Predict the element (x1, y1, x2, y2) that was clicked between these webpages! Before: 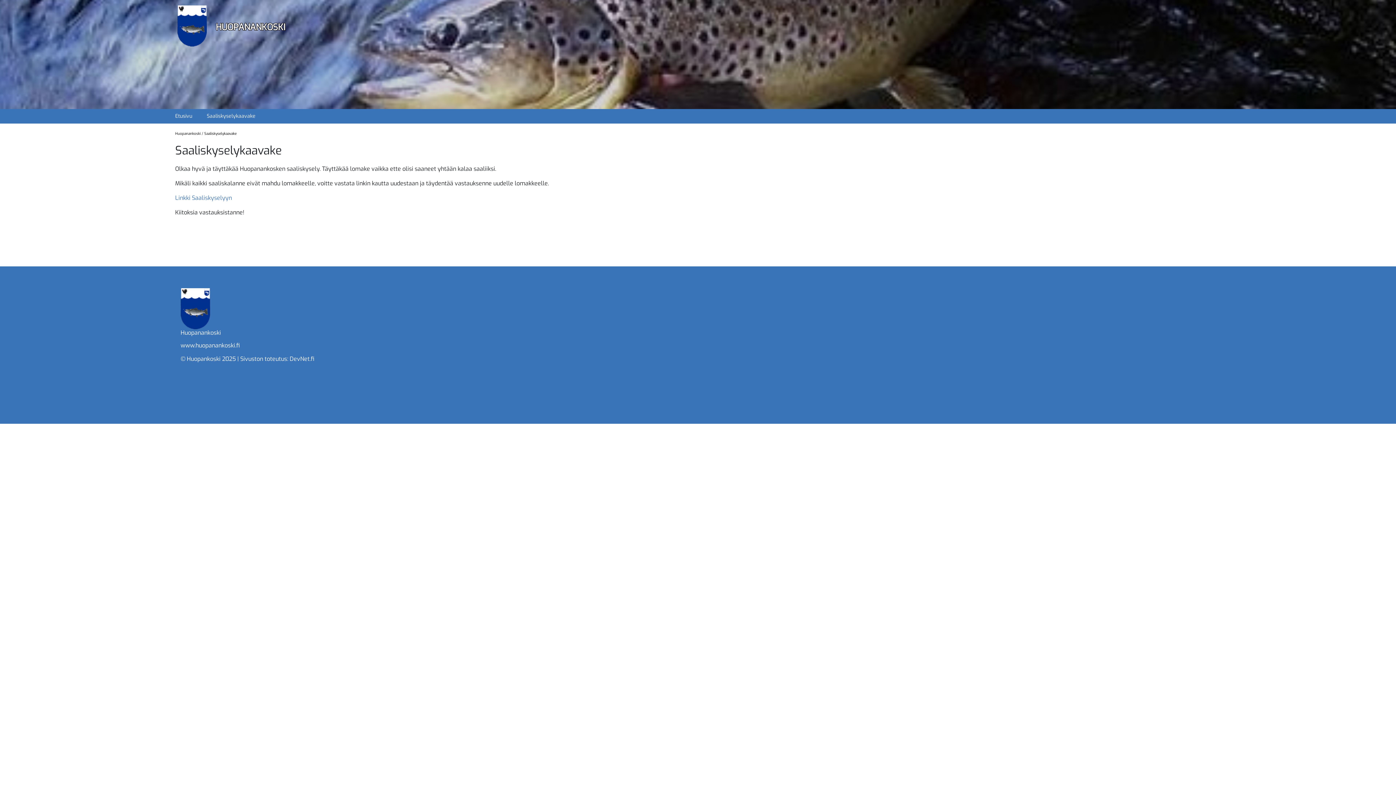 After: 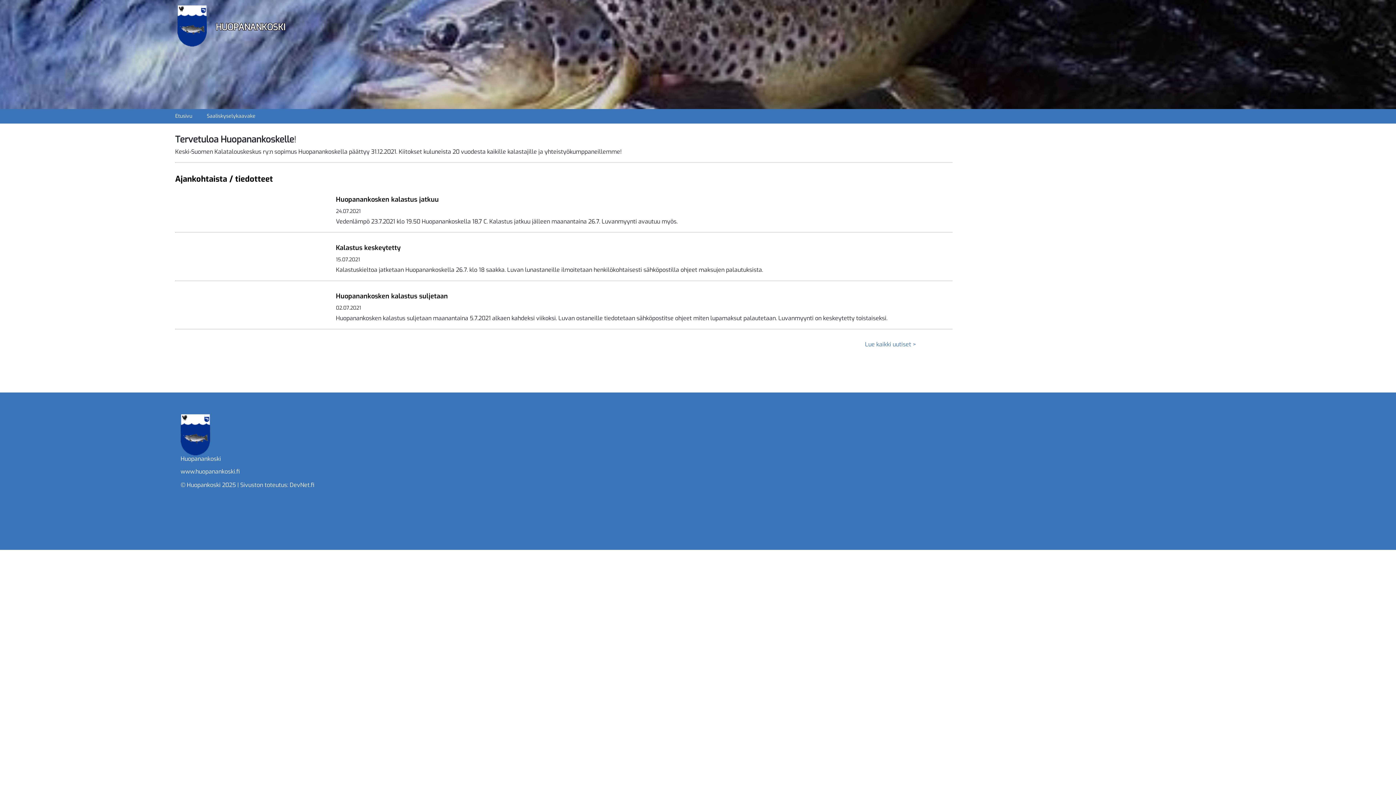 Action: bbox: (175, 131, 200, 136) label: Huopanankoski